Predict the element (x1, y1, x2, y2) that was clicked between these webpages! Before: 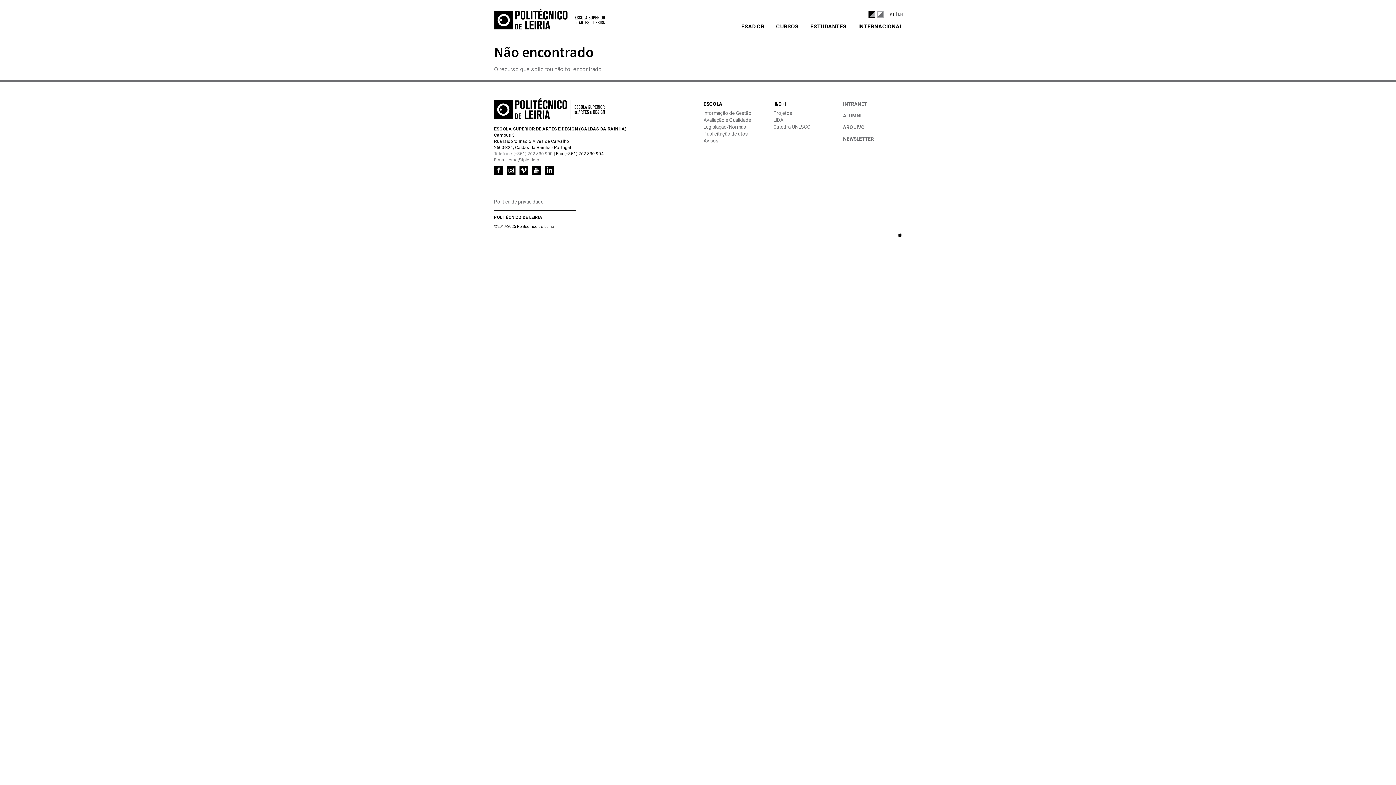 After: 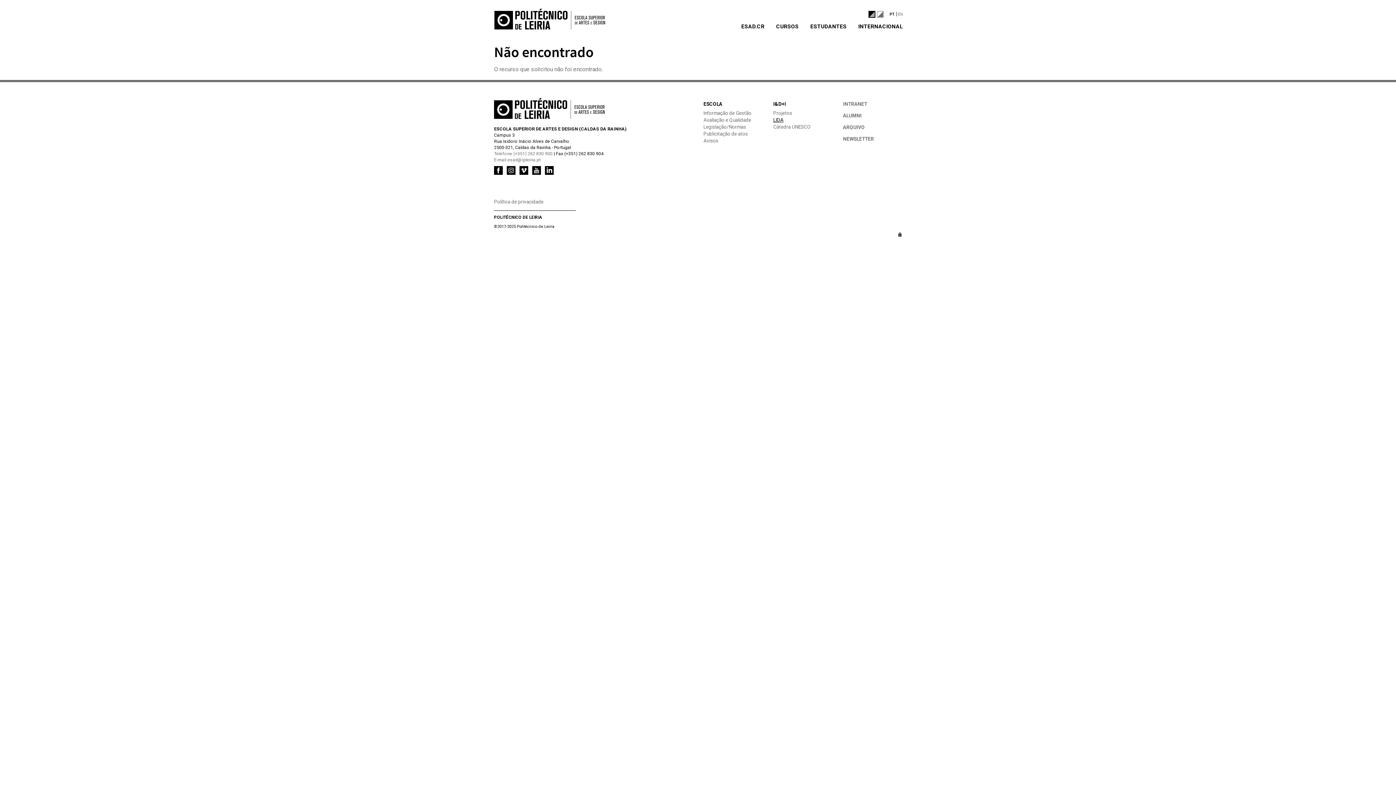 Action: label: LIDA bbox: (773, 117, 783, 122)